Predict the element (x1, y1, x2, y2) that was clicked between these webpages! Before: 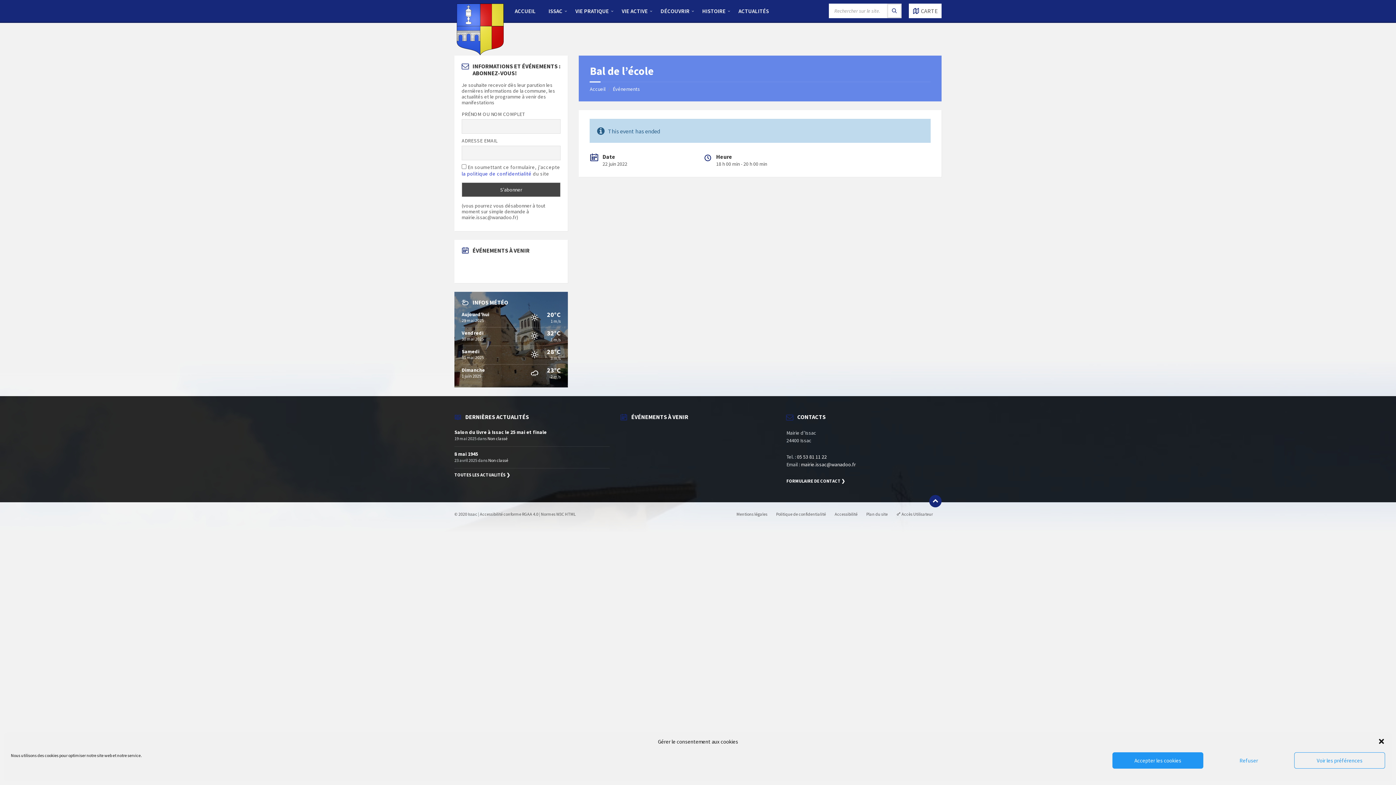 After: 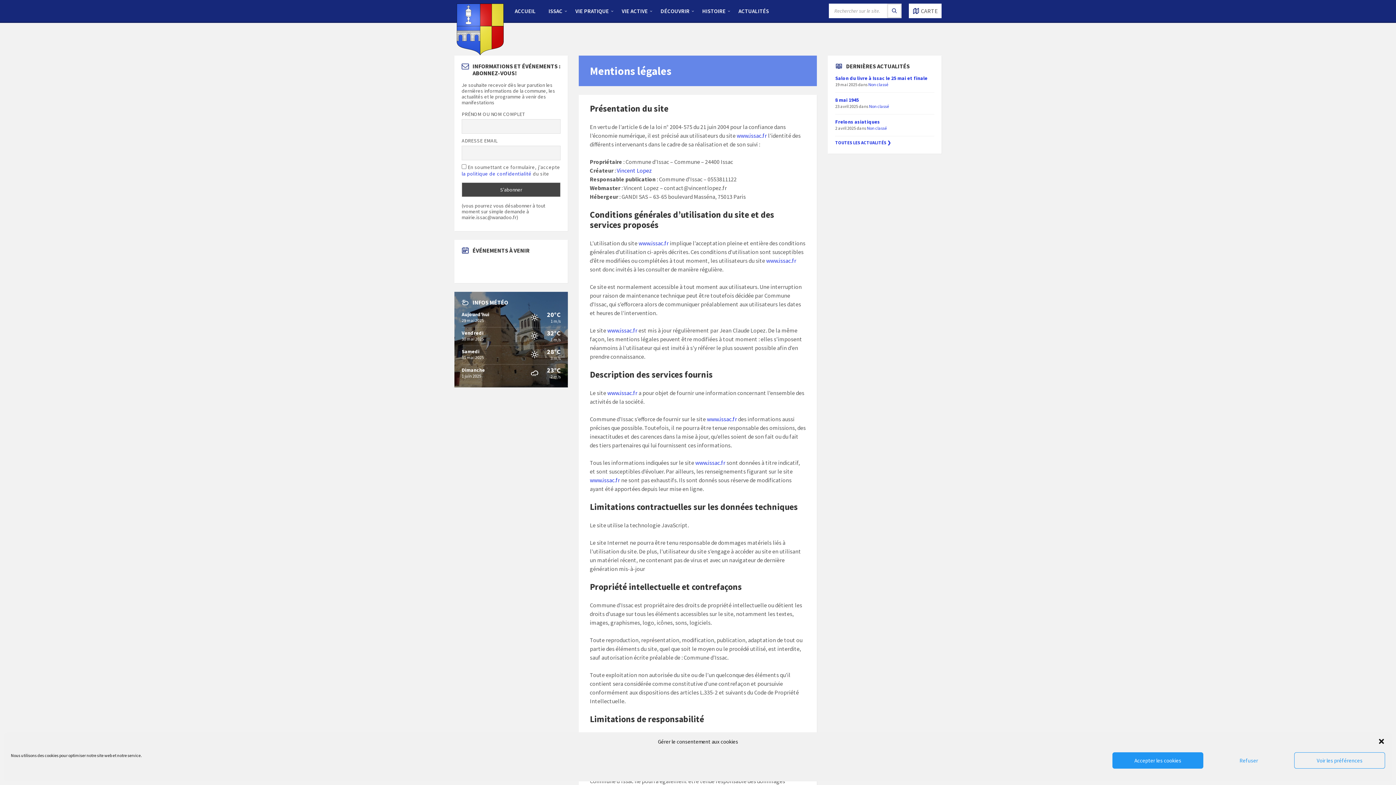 Action: bbox: (736, 511, 767, 517) label: Mentions légales